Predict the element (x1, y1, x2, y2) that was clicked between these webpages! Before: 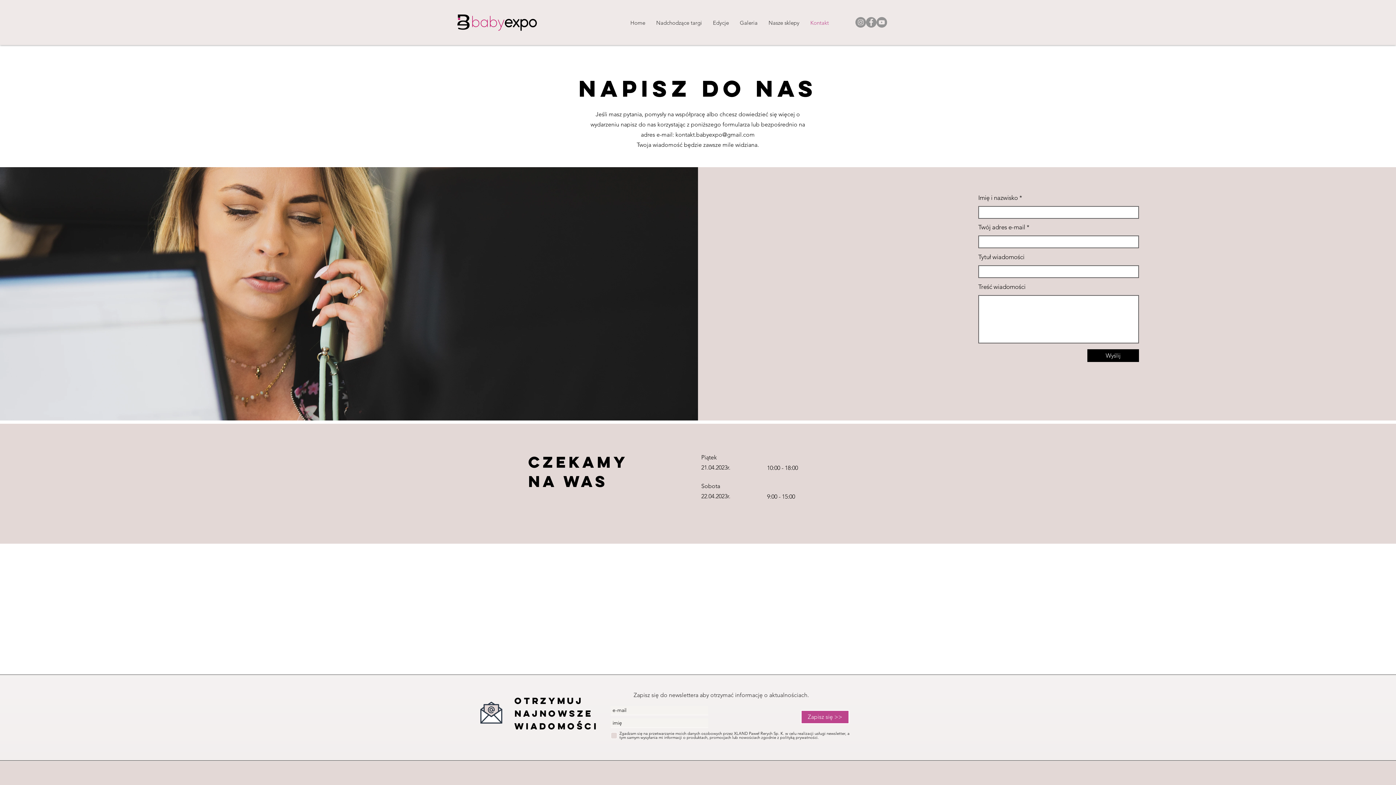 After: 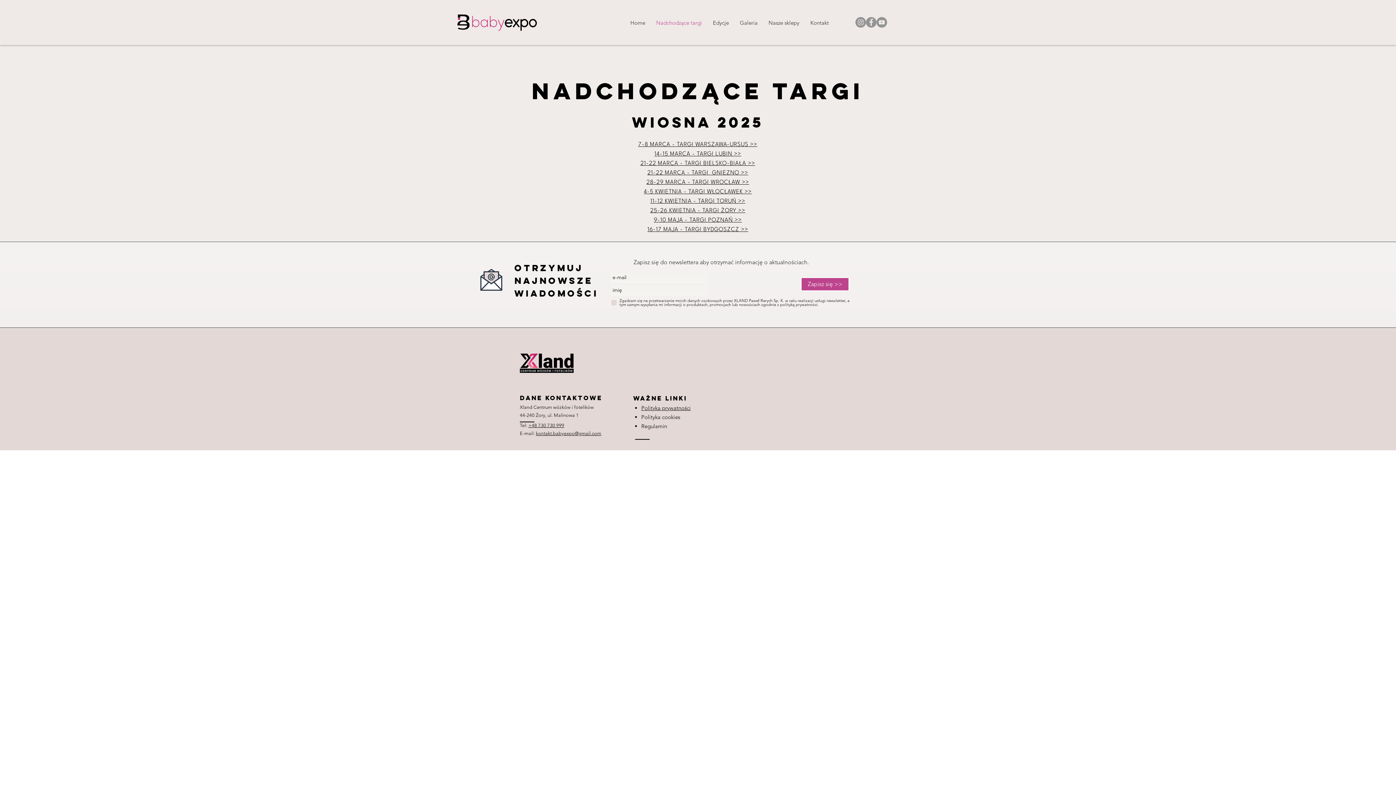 Action: label: Nadchodzące targi bbox: (650, 13, 707, 32)